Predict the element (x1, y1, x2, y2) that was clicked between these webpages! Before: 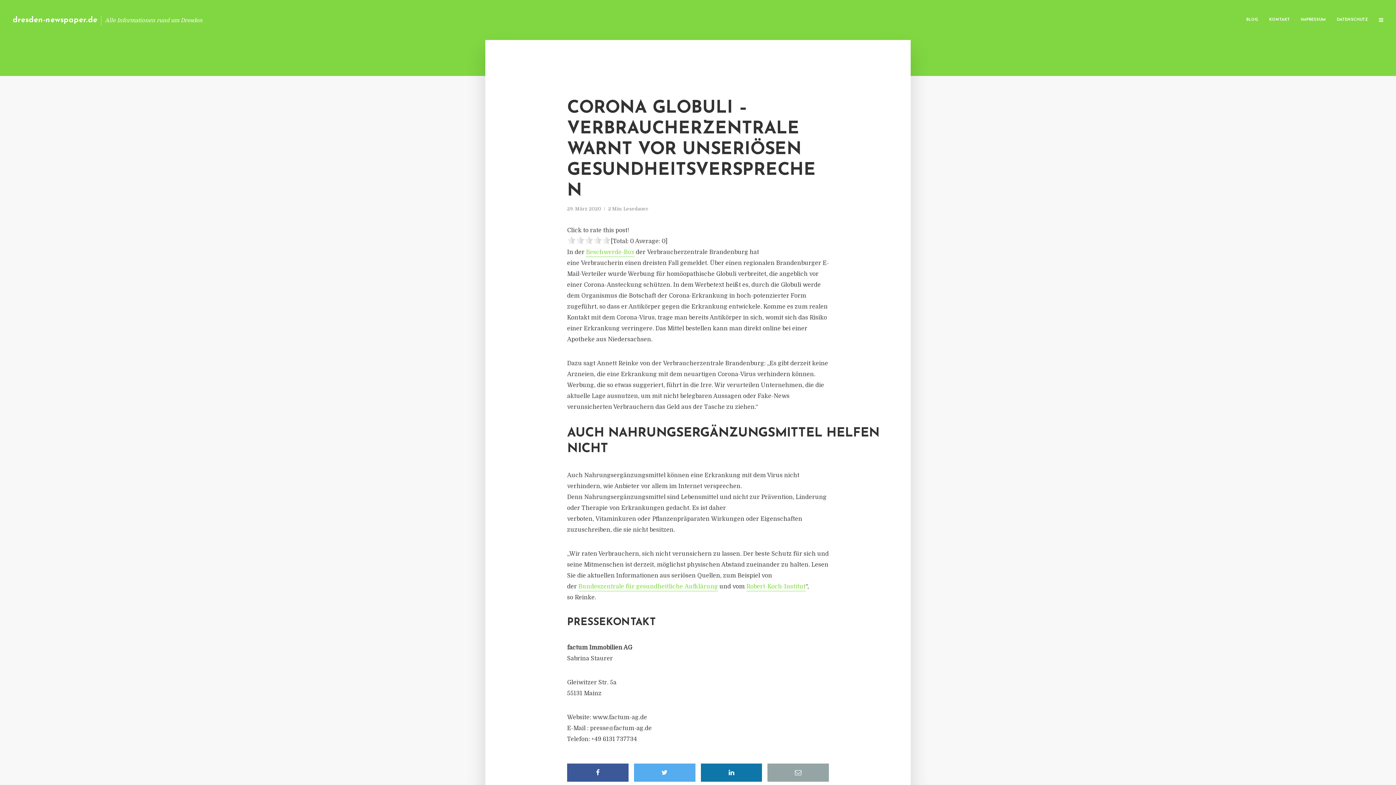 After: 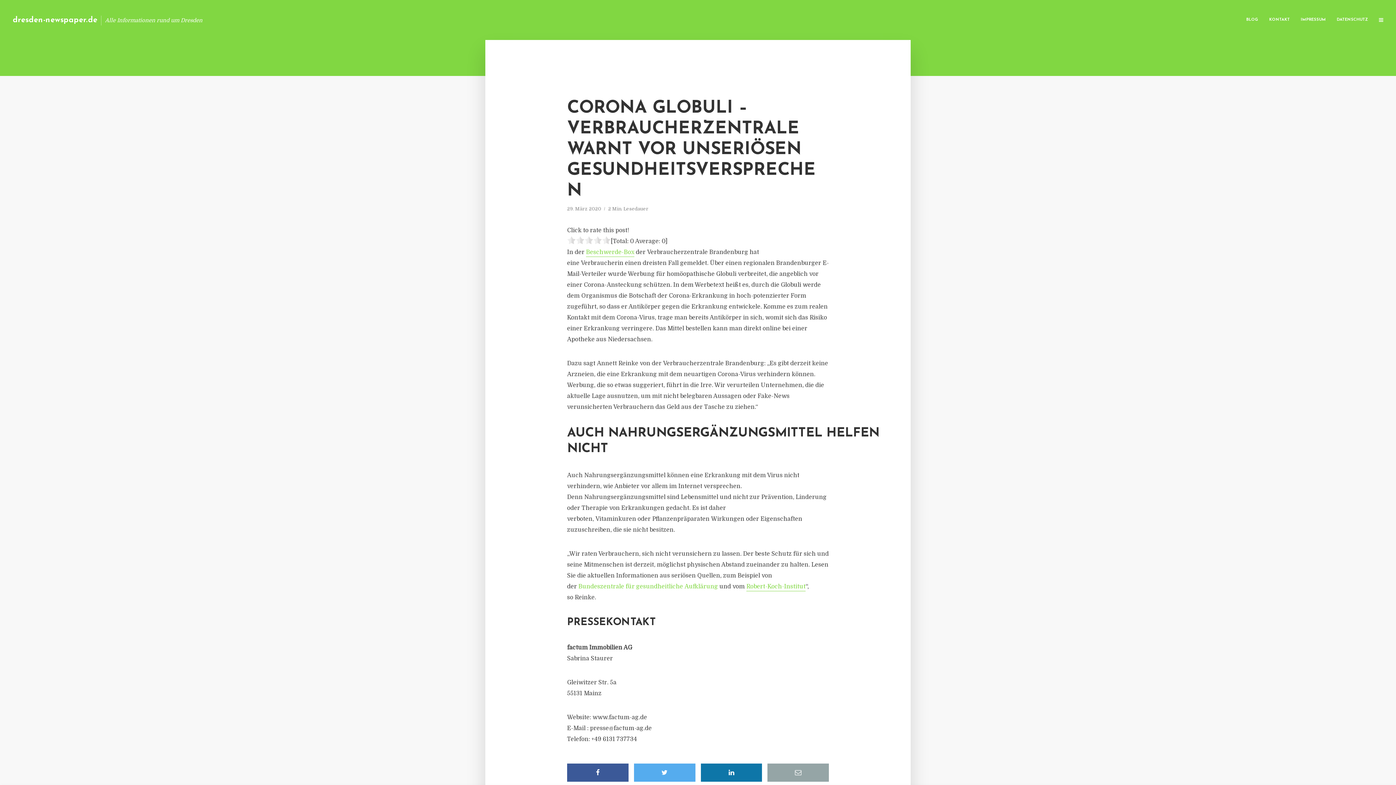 Action: bbox: (578, 583, 718, 591) label: Bundeszentrale für gesundheitliche Aufklärung